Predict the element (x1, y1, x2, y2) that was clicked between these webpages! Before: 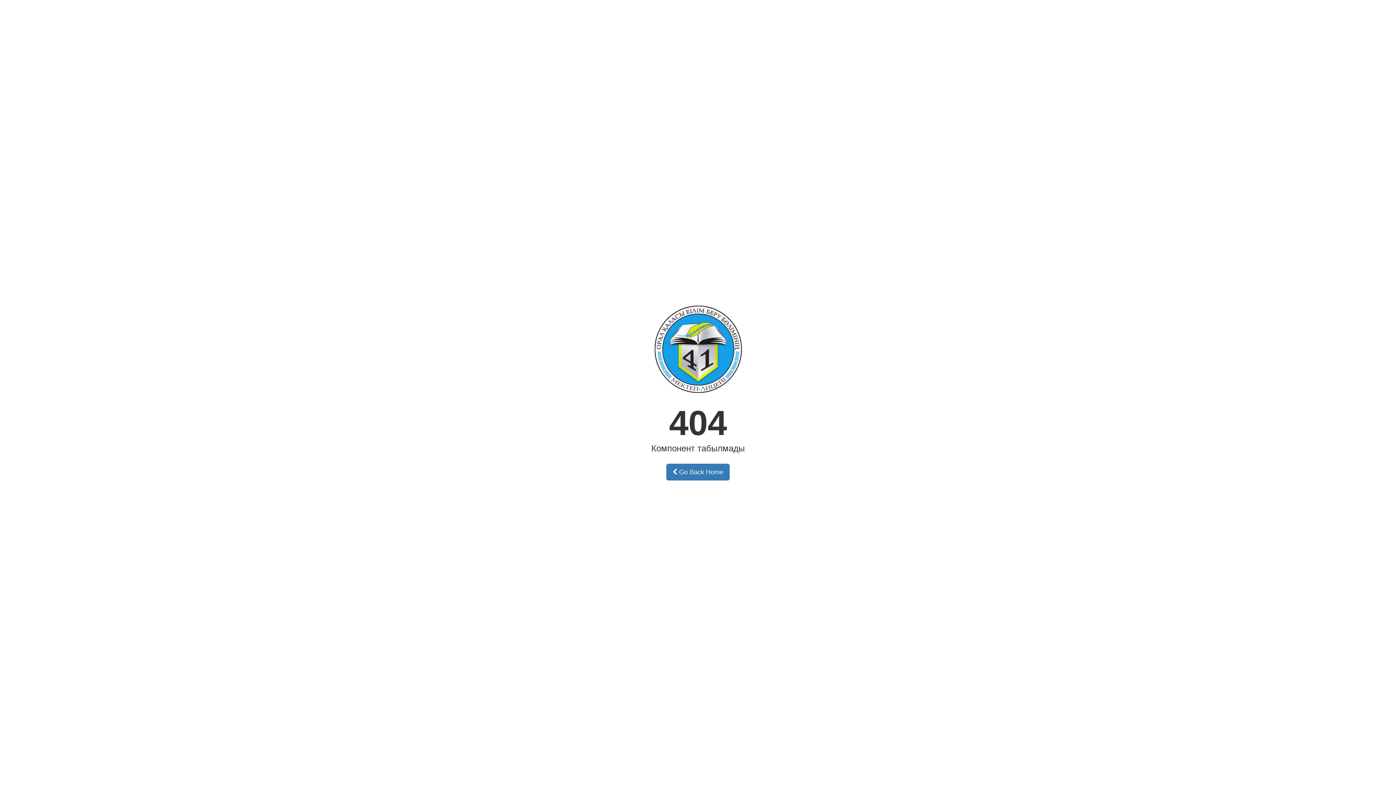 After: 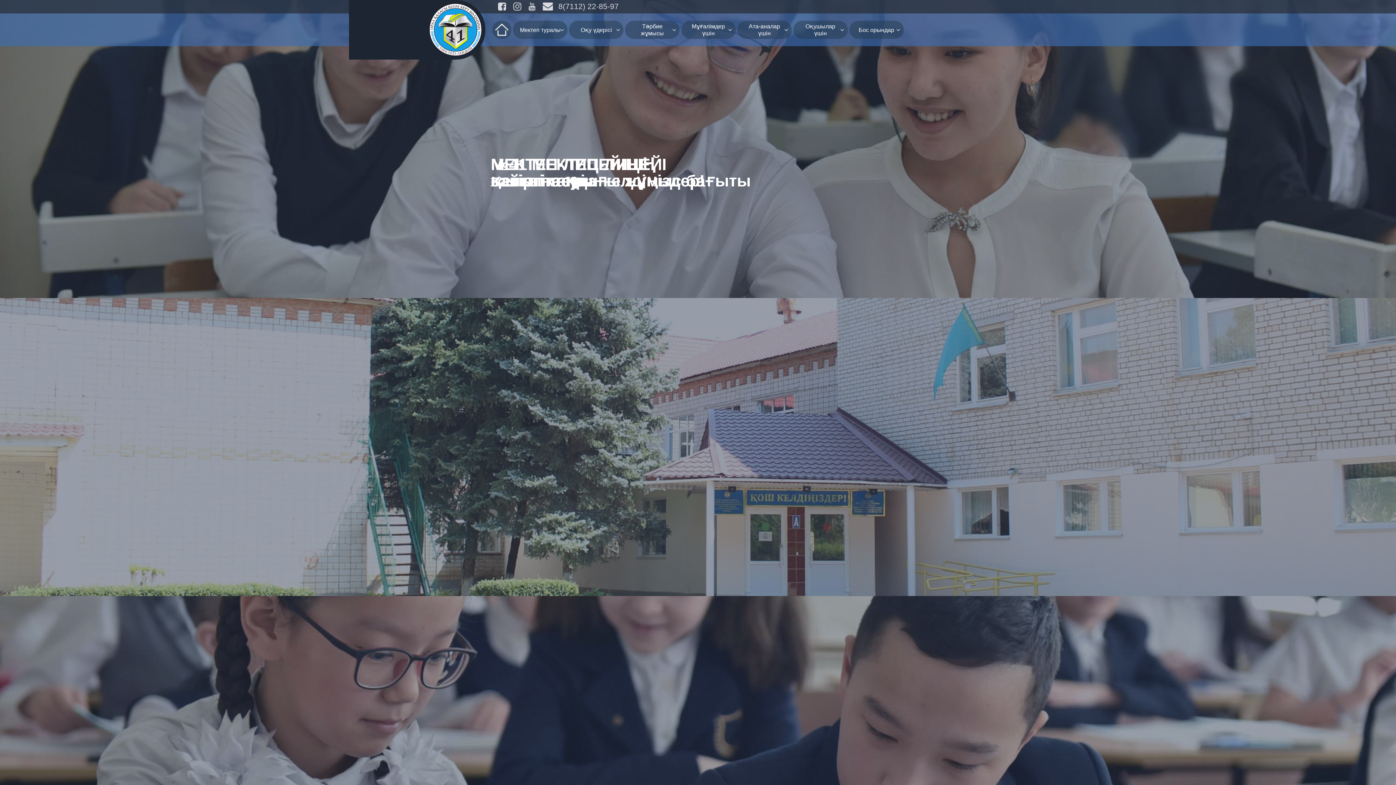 Action: label:  Go Back Home bbox: (666, 464, 729, 480)